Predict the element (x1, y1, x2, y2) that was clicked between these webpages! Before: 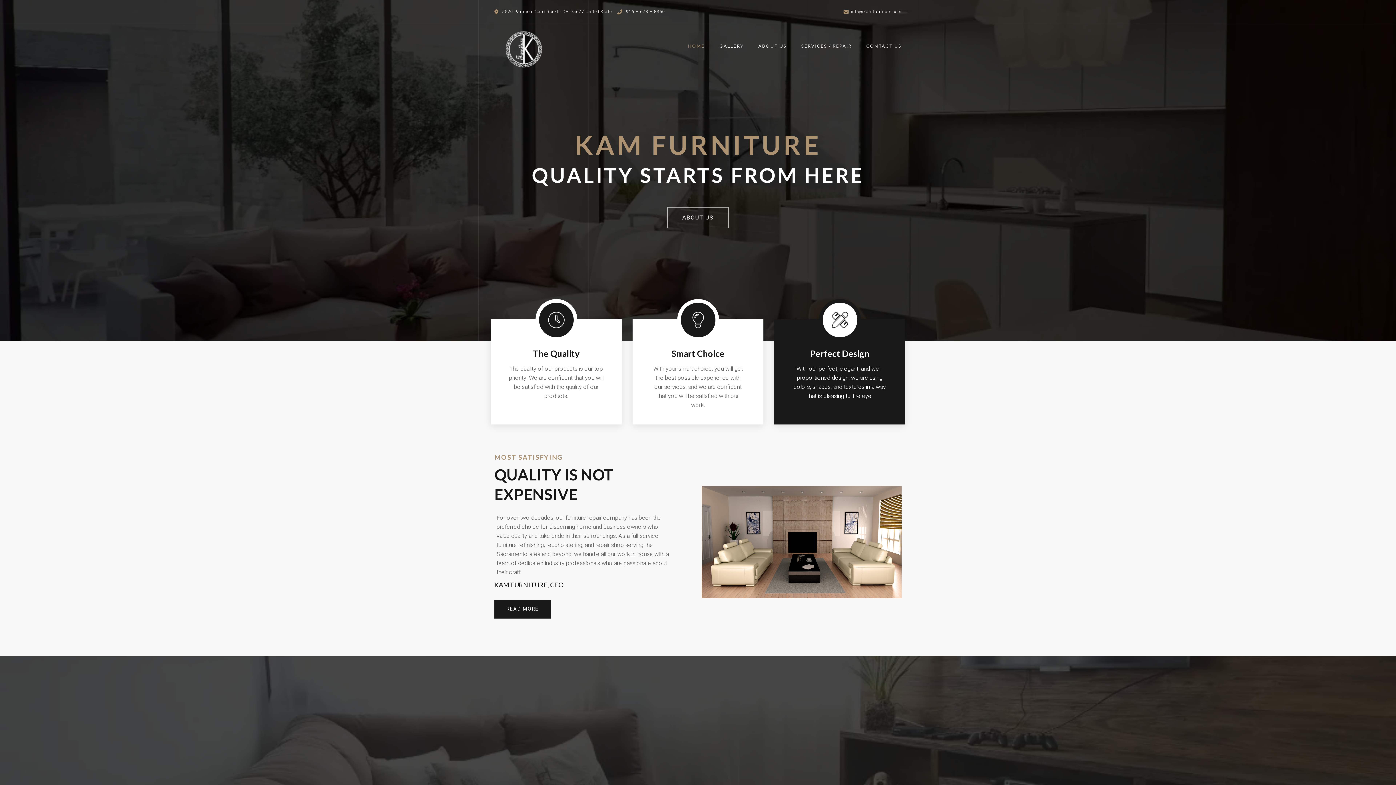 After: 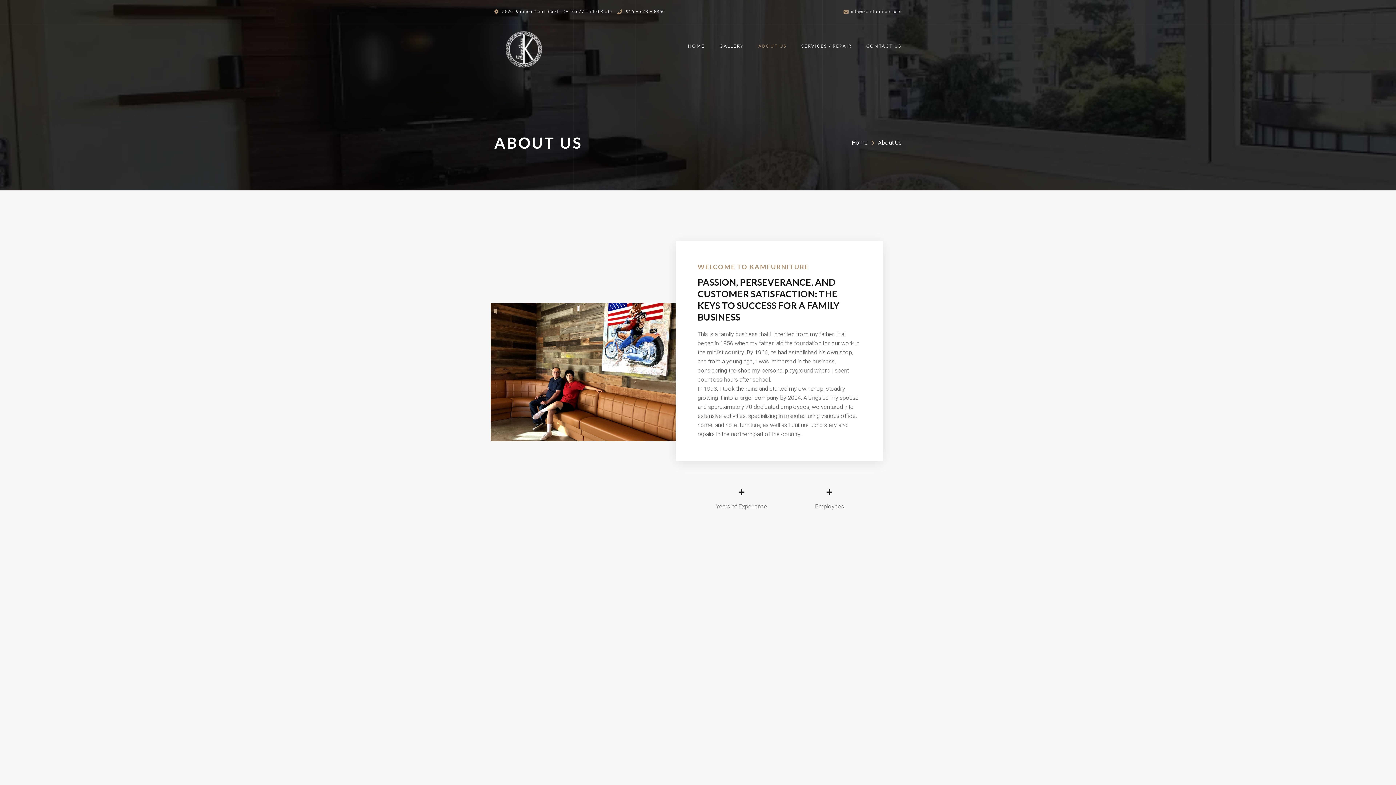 Action: bbox: (667, 207, 728, 228) label: ABOUT US